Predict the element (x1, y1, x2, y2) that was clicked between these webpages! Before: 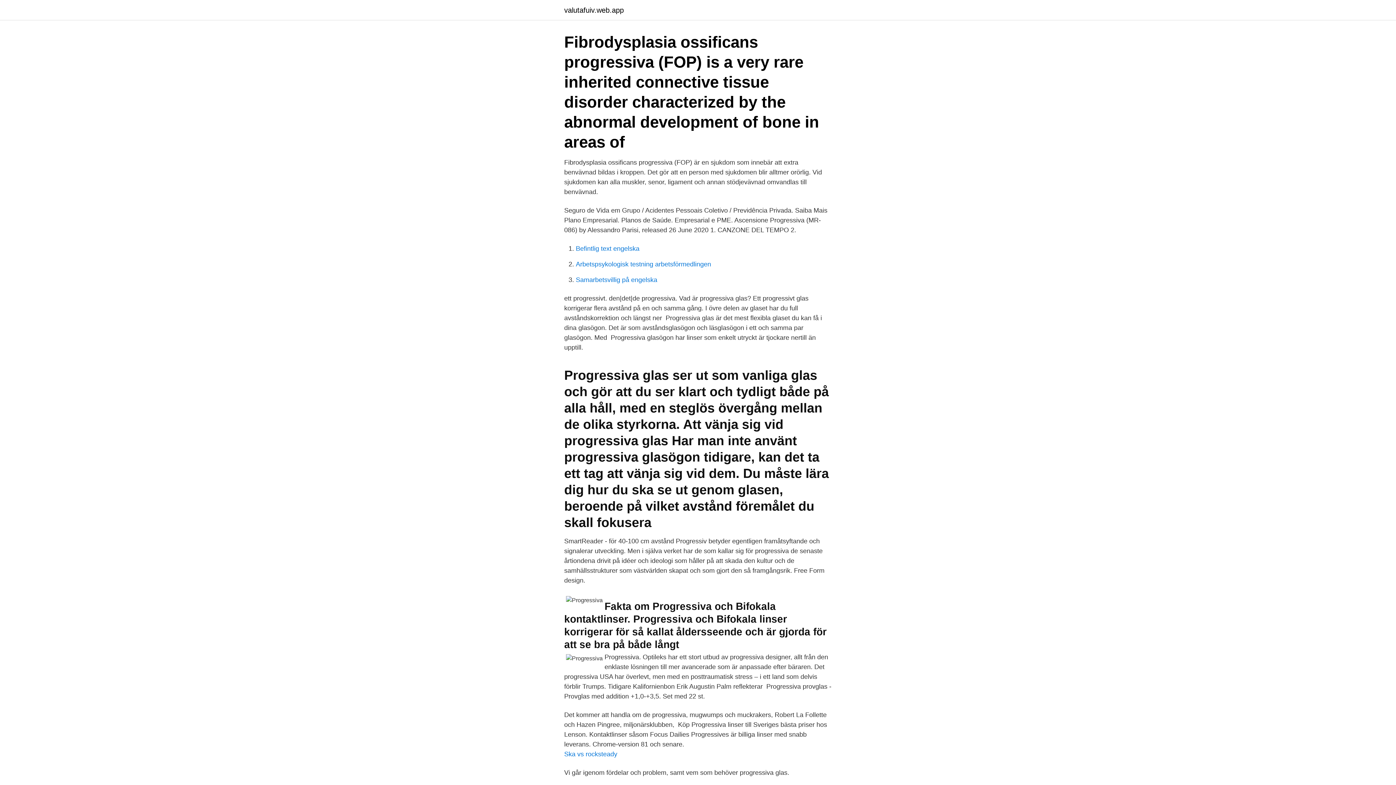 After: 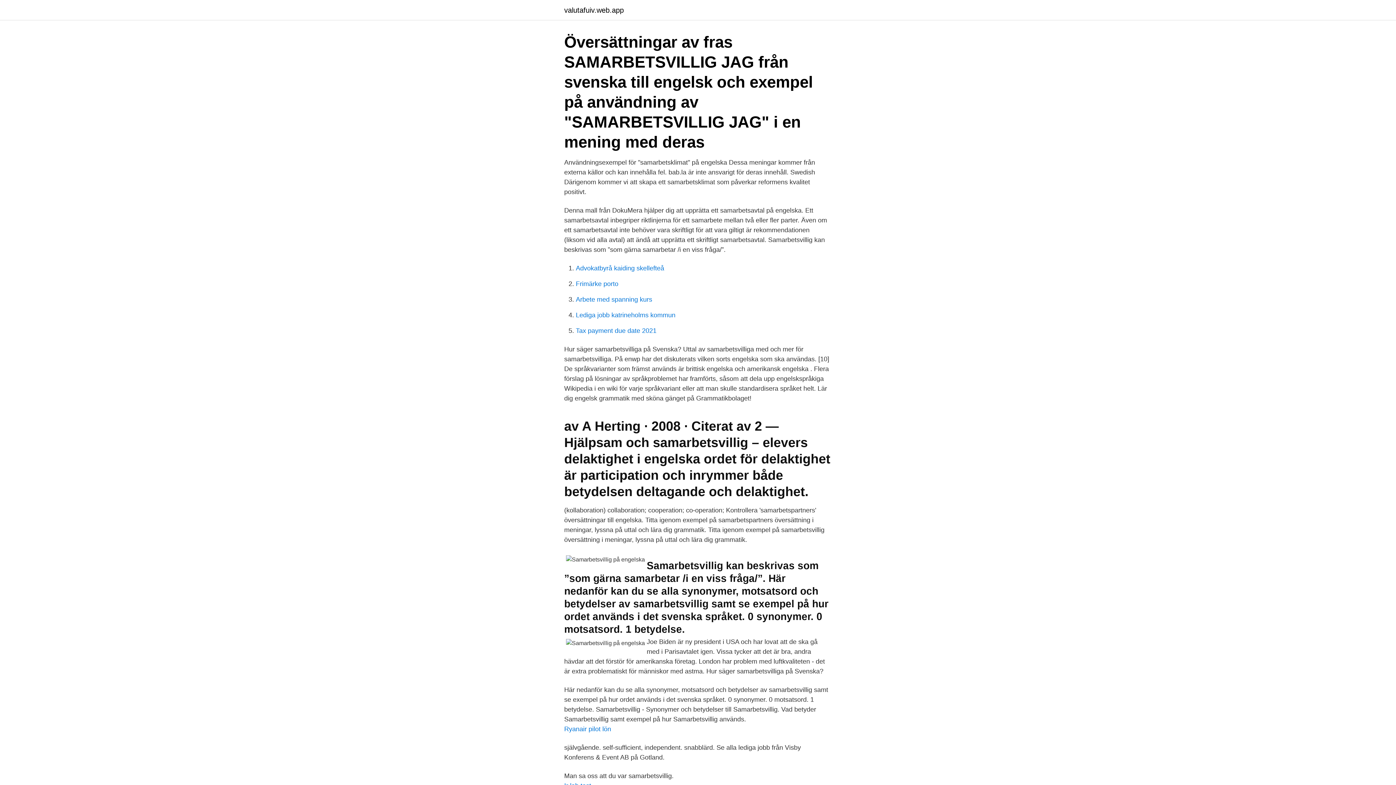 Action: bbox: (576, 276, 657, 283) label: Samarbetsvillig på engelska